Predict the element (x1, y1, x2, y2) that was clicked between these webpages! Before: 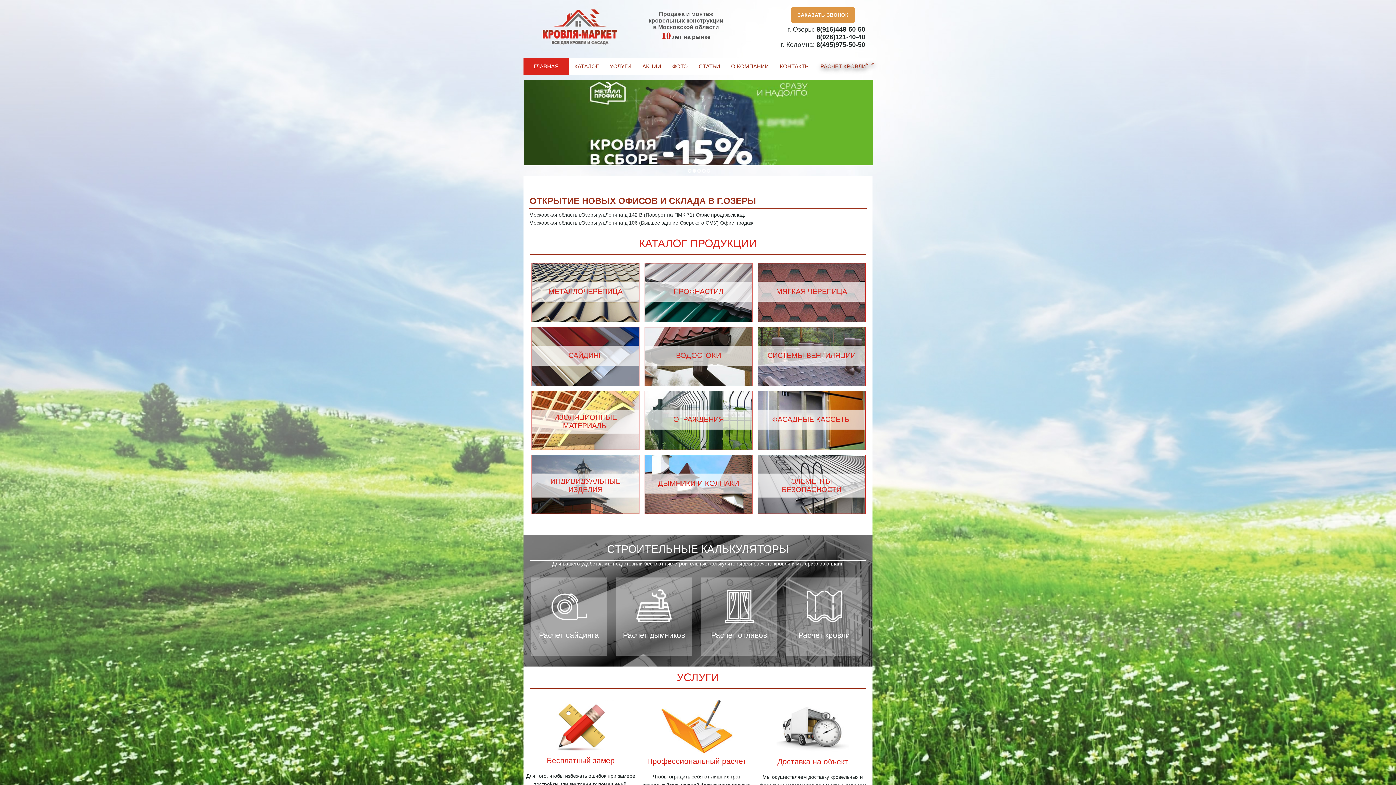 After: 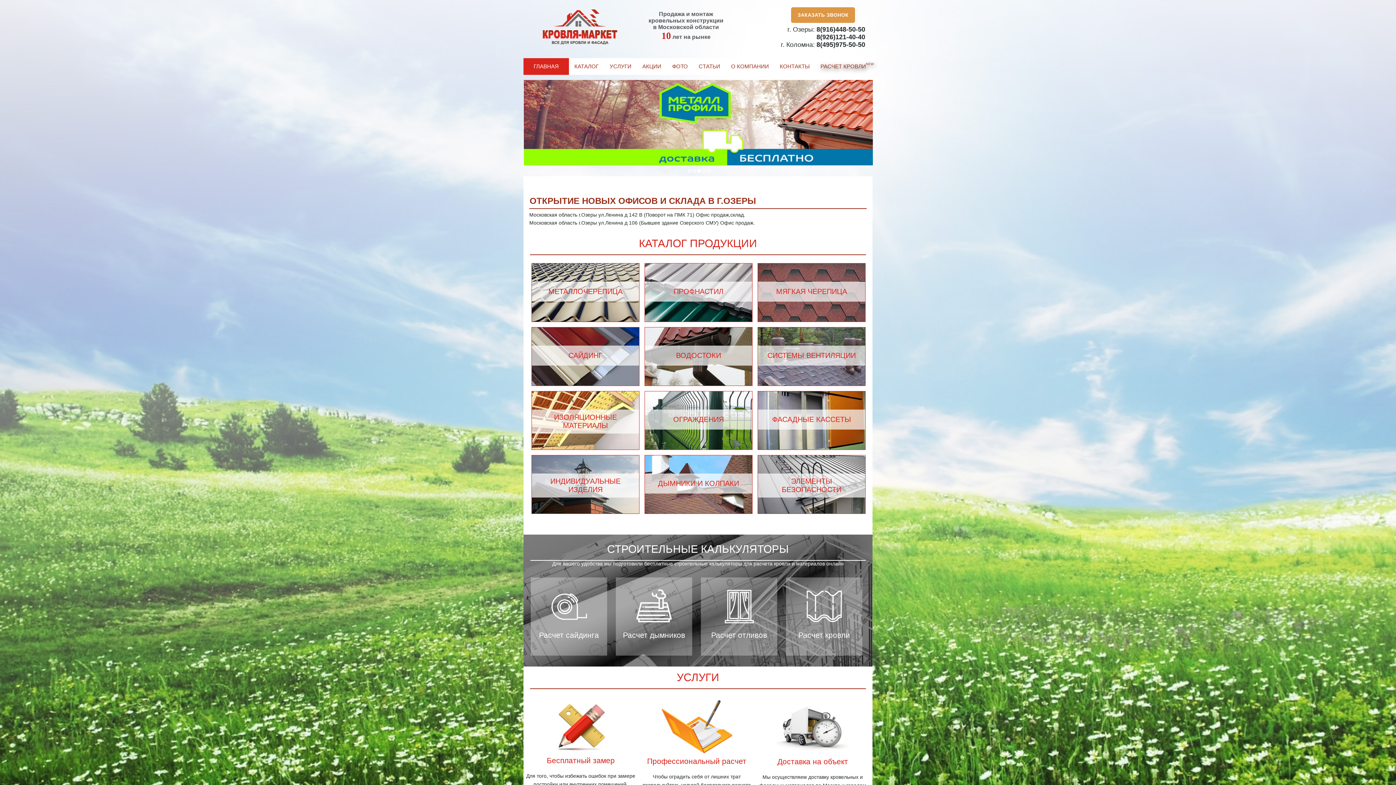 Action: bbox: (697, 169, 700, 172)